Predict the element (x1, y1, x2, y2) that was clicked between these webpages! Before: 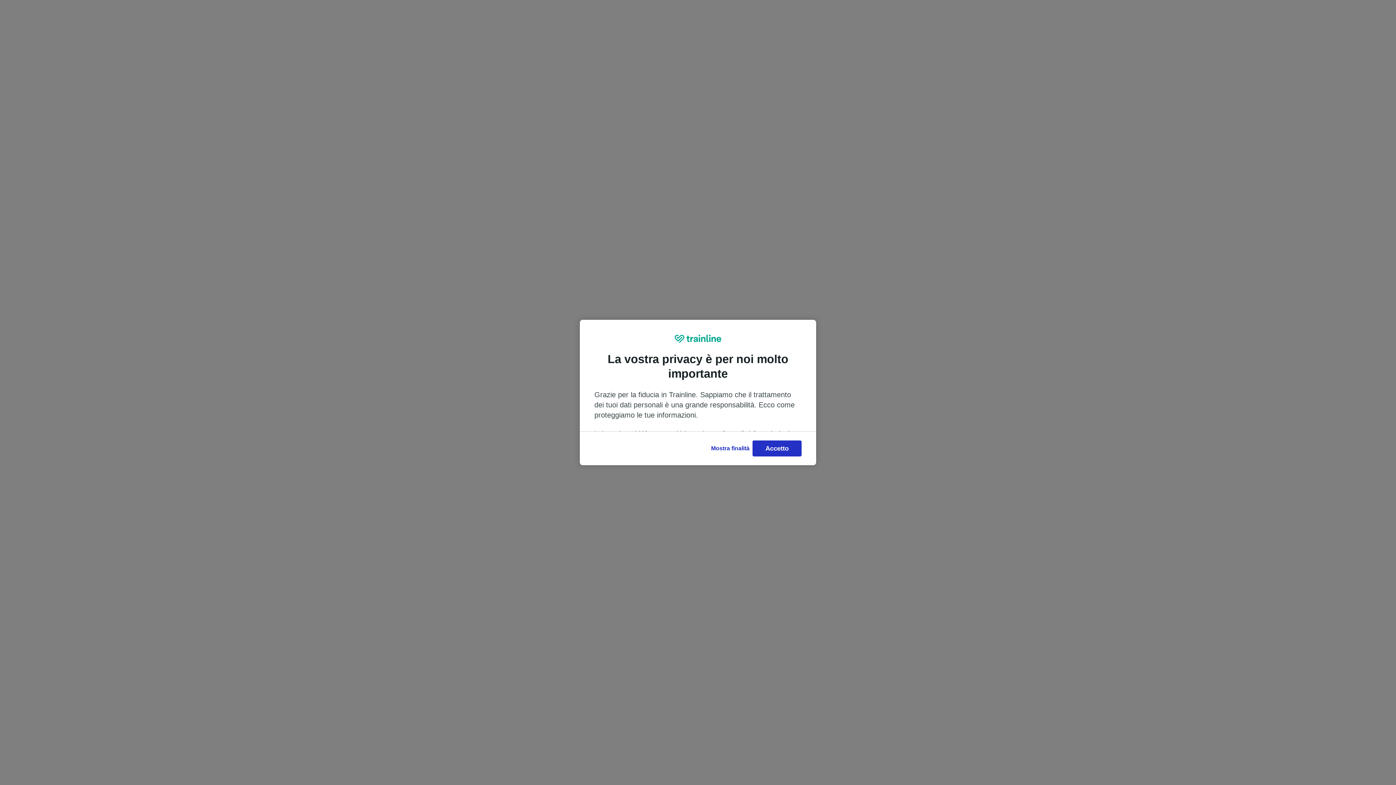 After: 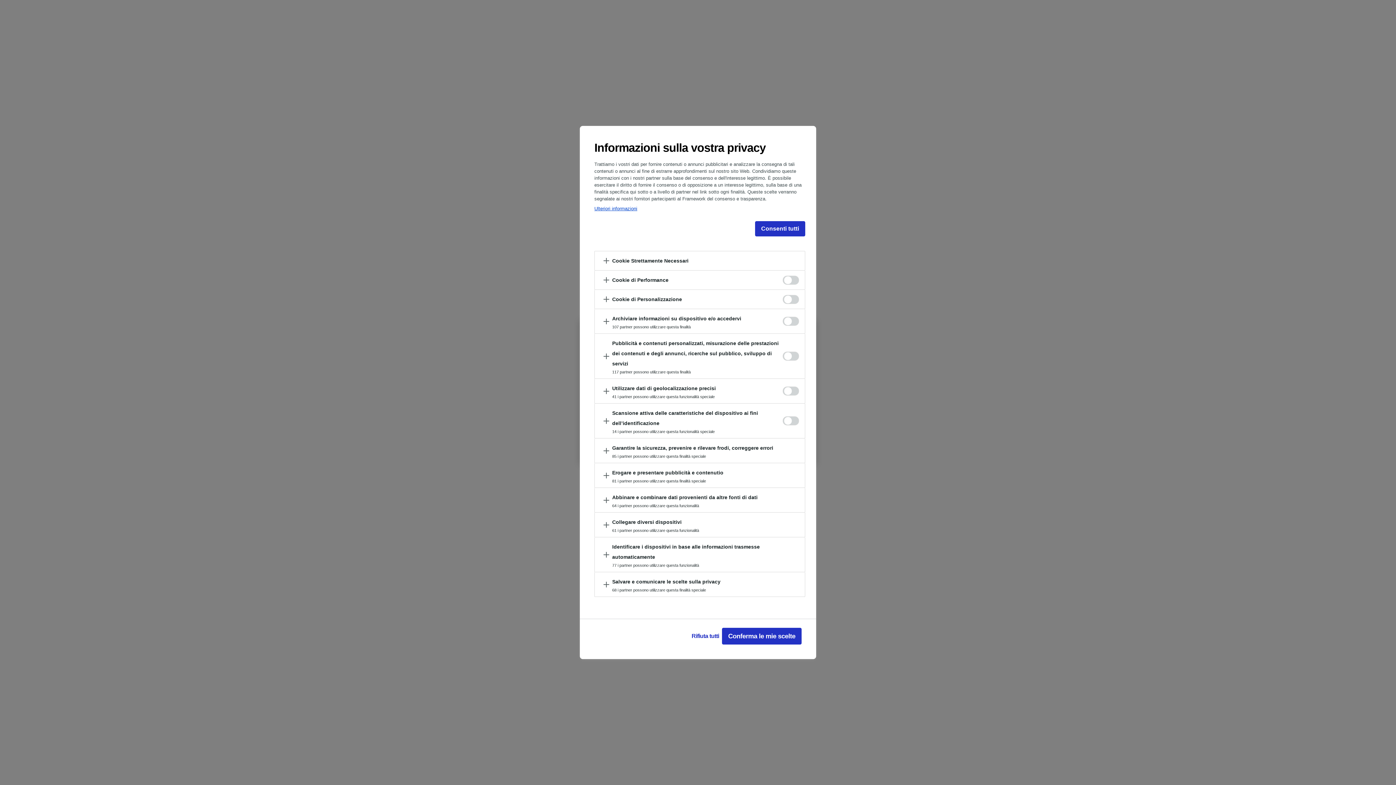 Action: bbox: (708, 440, 752, 456) label: Mostra finalità